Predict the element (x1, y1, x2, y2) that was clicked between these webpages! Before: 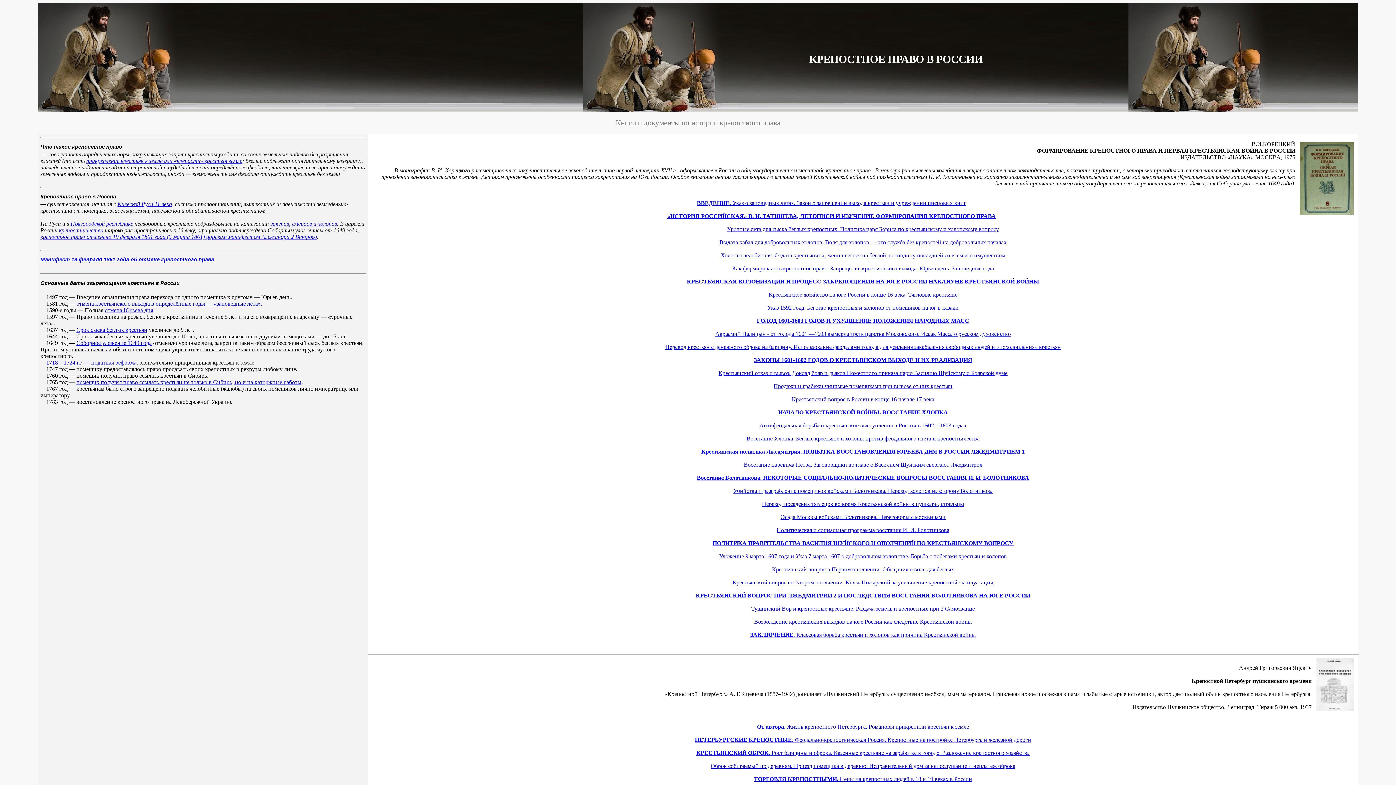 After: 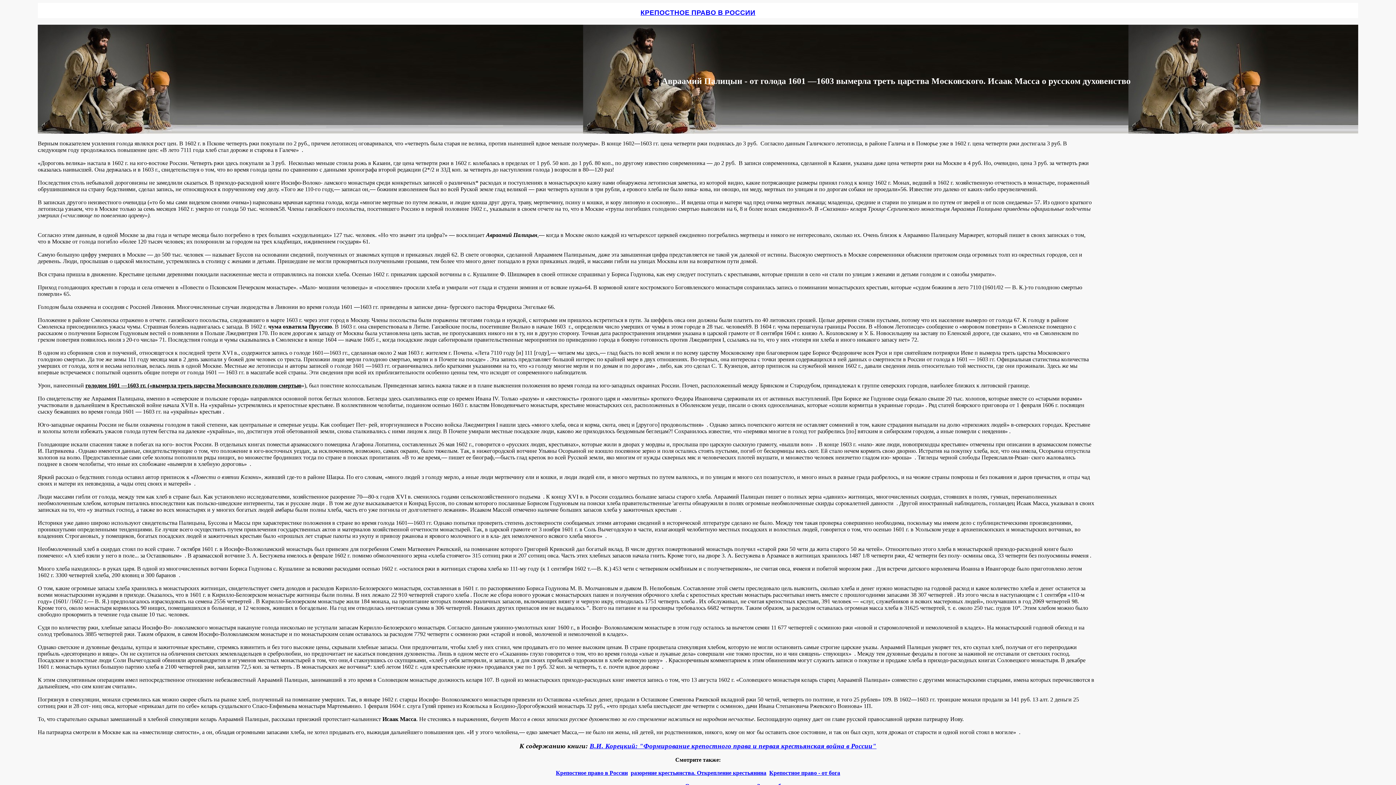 Action: bbox: (715, 330, 1011, 337) label: Авраамий Палицын - от голода 1601 —1603 вымерла треть царства Московского. Исаак Масса о русском духовенство